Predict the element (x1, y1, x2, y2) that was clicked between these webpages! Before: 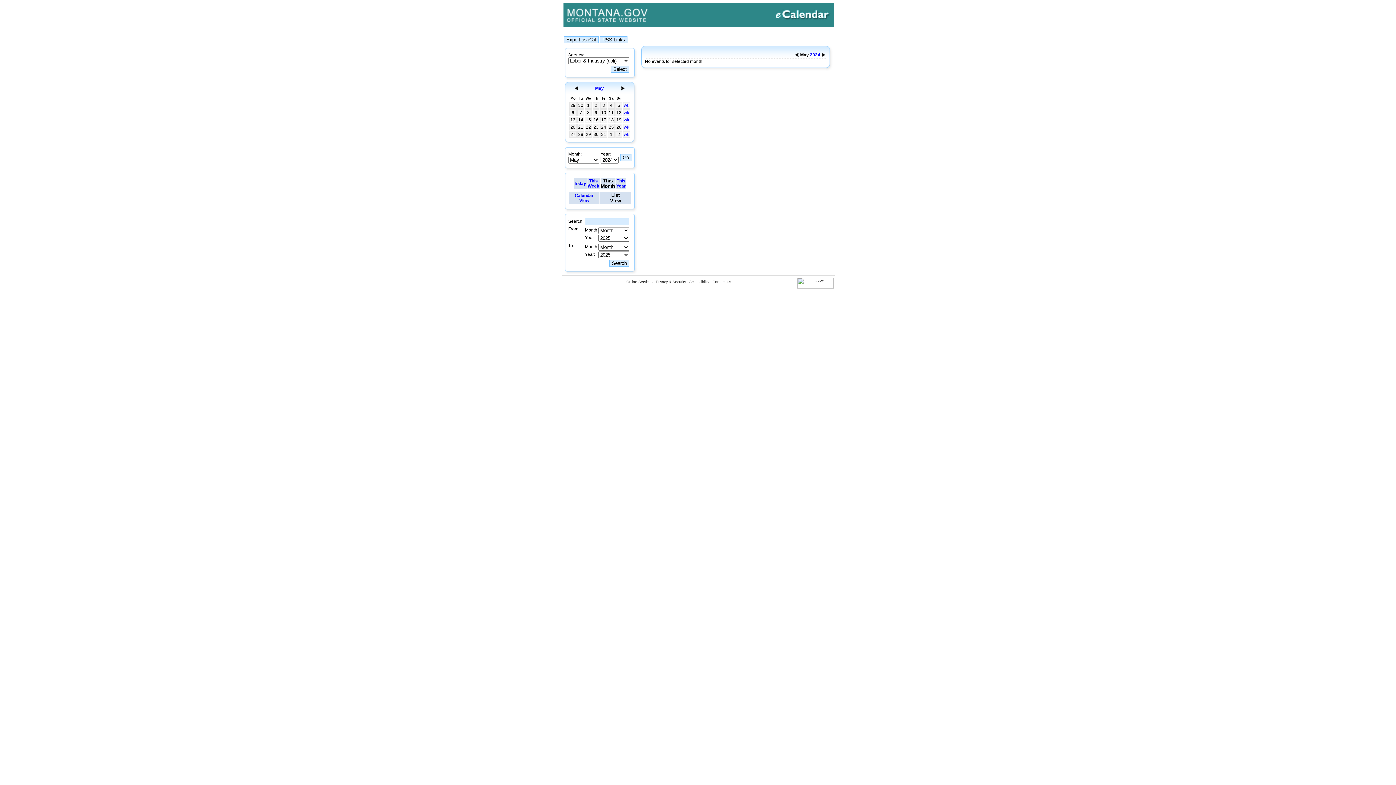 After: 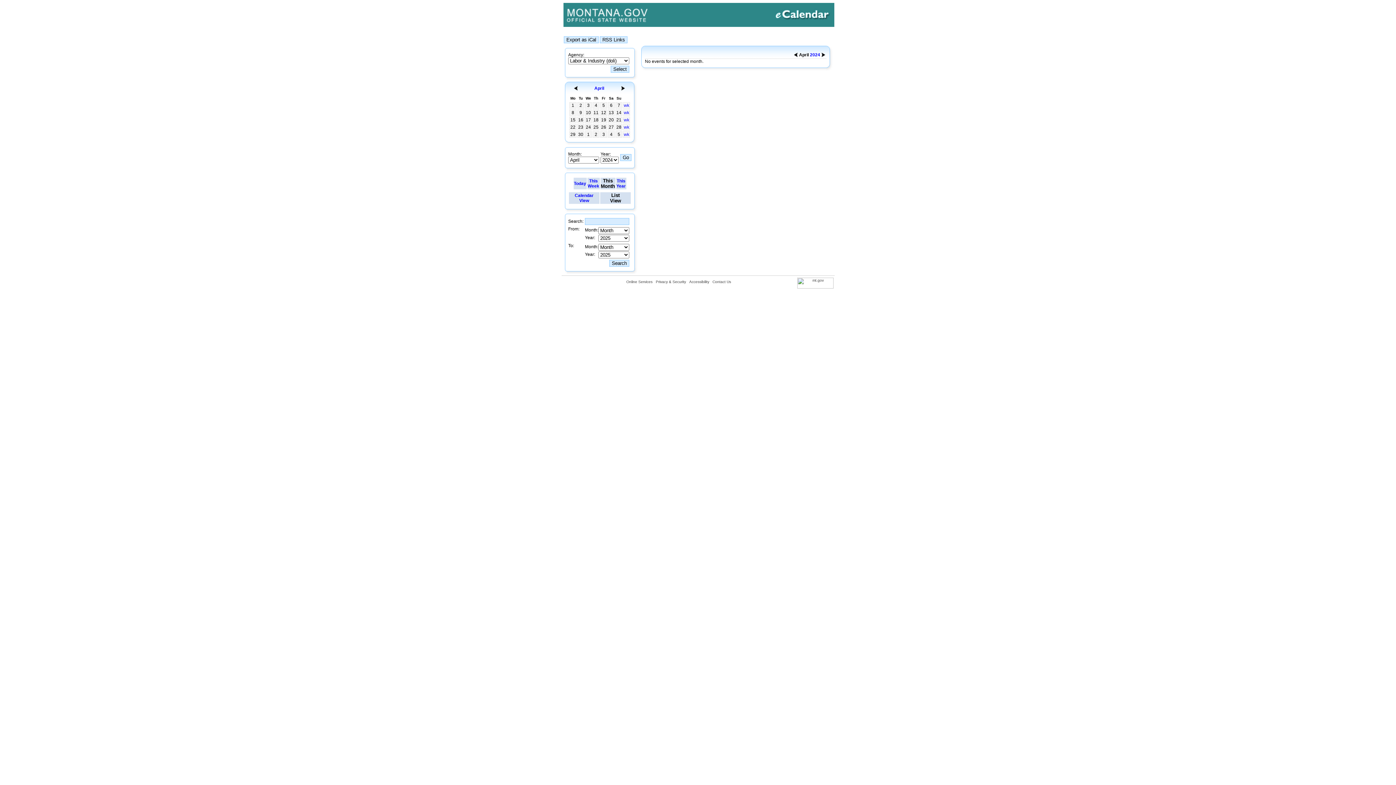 Action: bbox: (795, 53, 798, 58)